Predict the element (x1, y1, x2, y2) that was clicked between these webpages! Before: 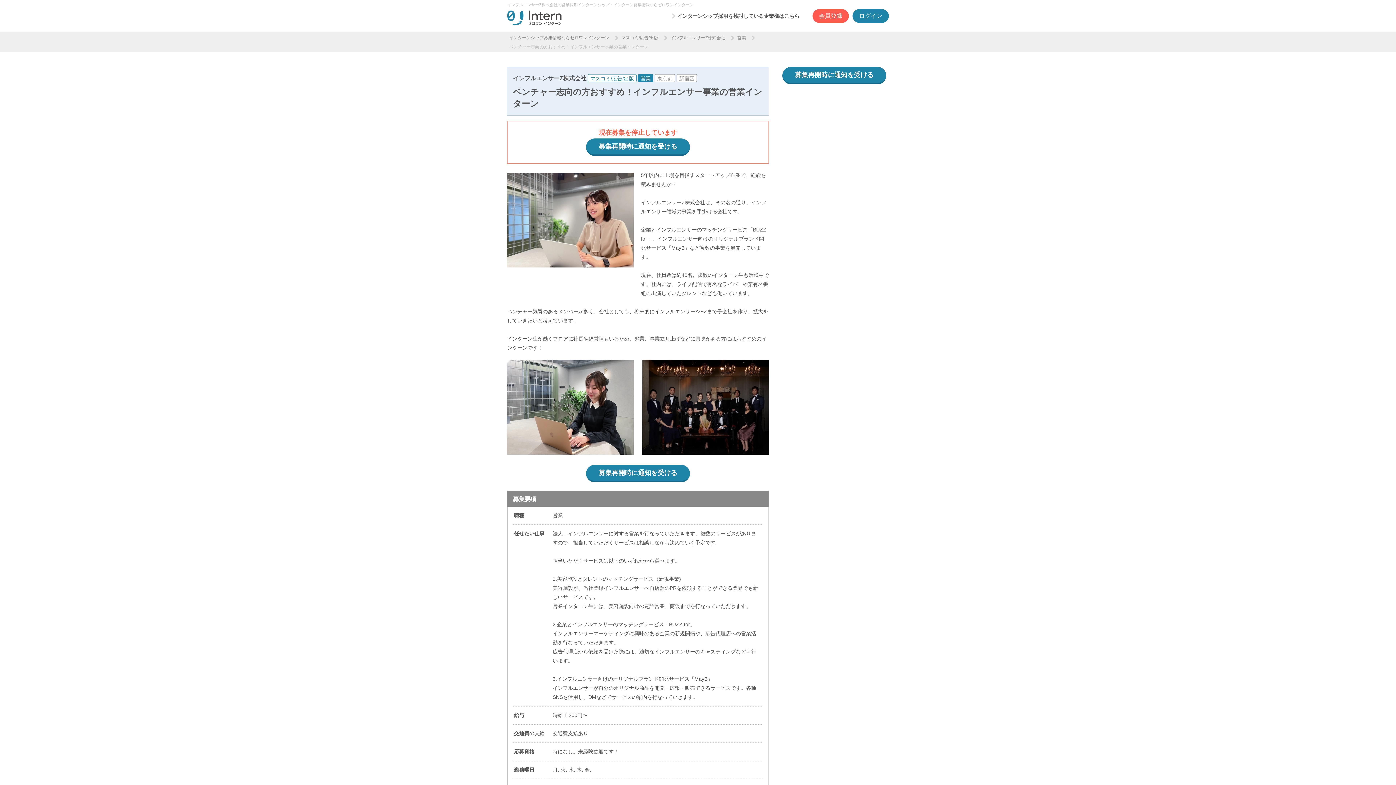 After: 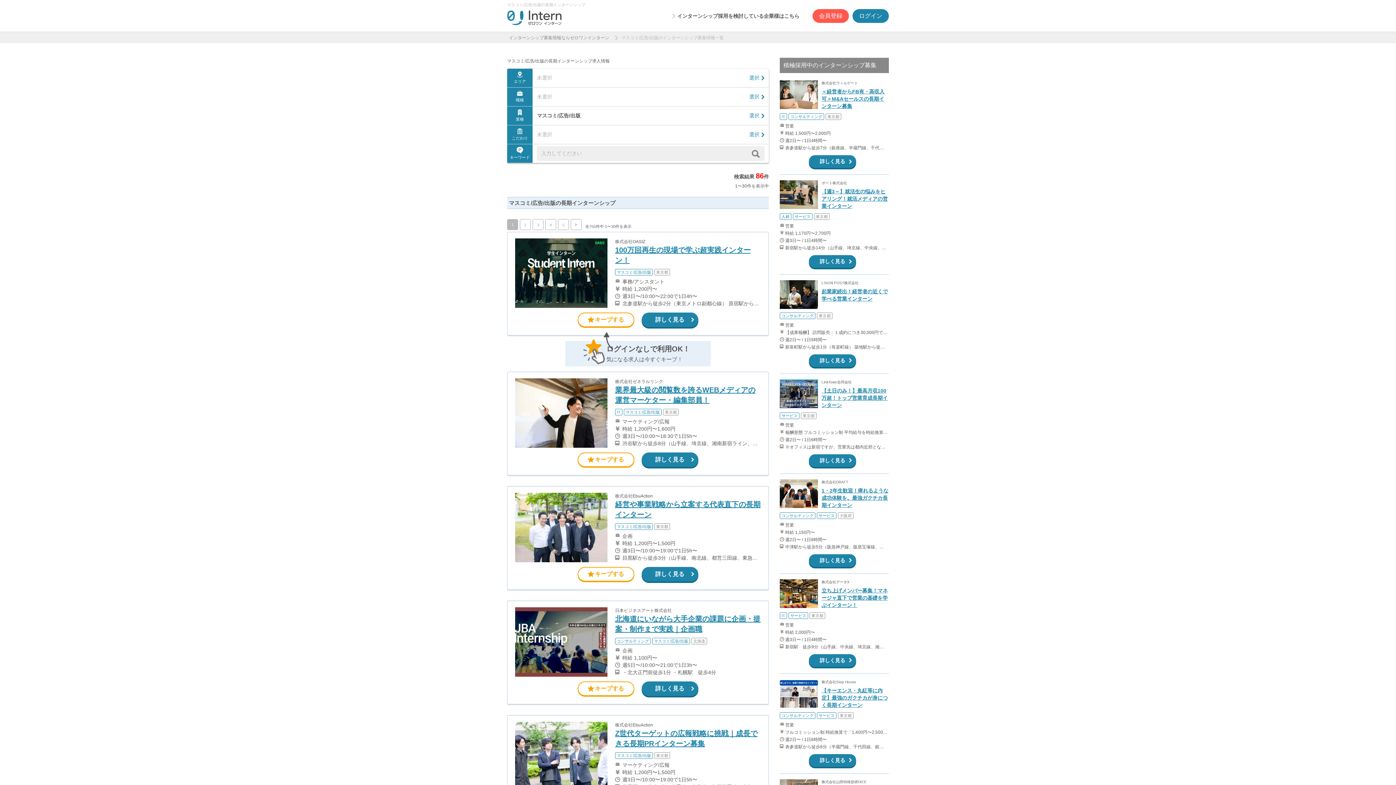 Action: label: マスコミ/広告/出版 bbox: (588, 74, 636, 82)